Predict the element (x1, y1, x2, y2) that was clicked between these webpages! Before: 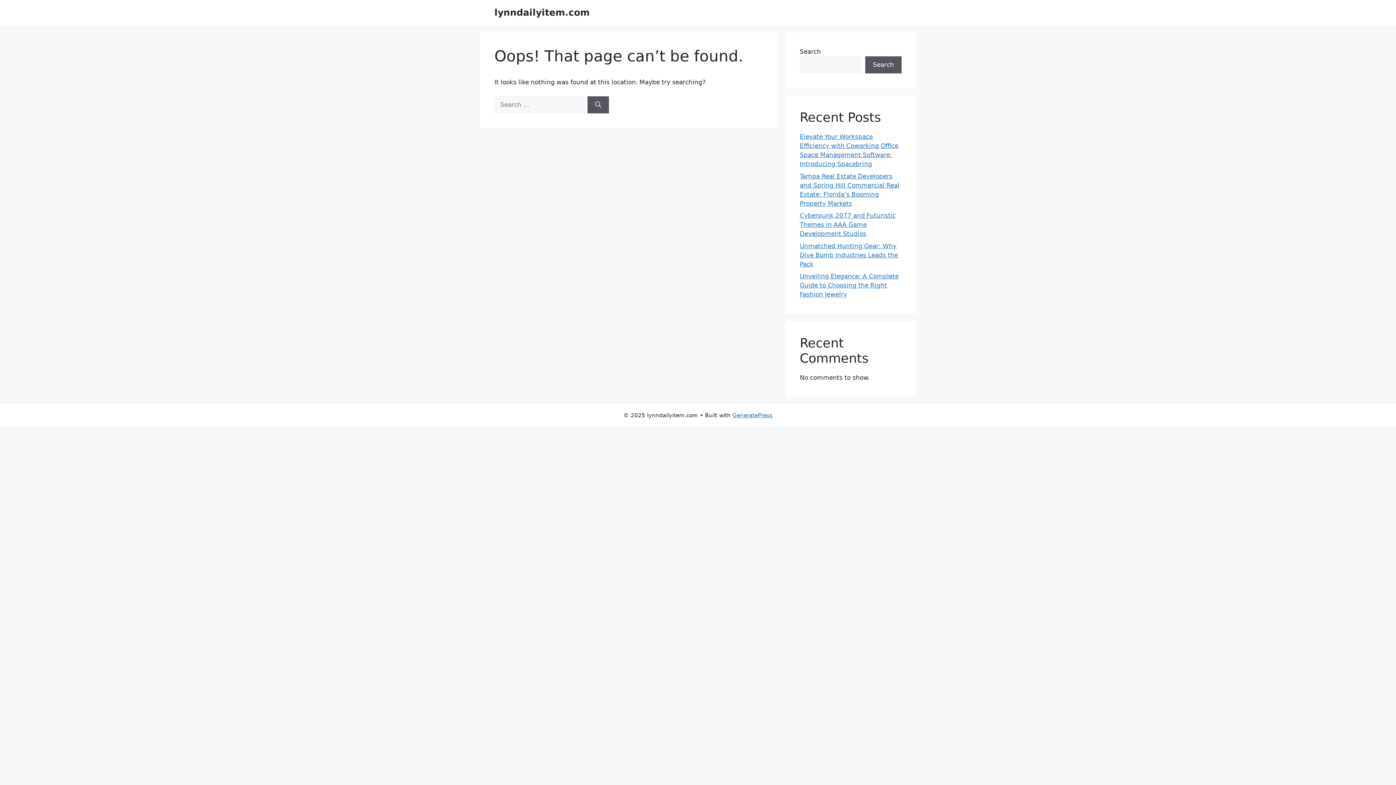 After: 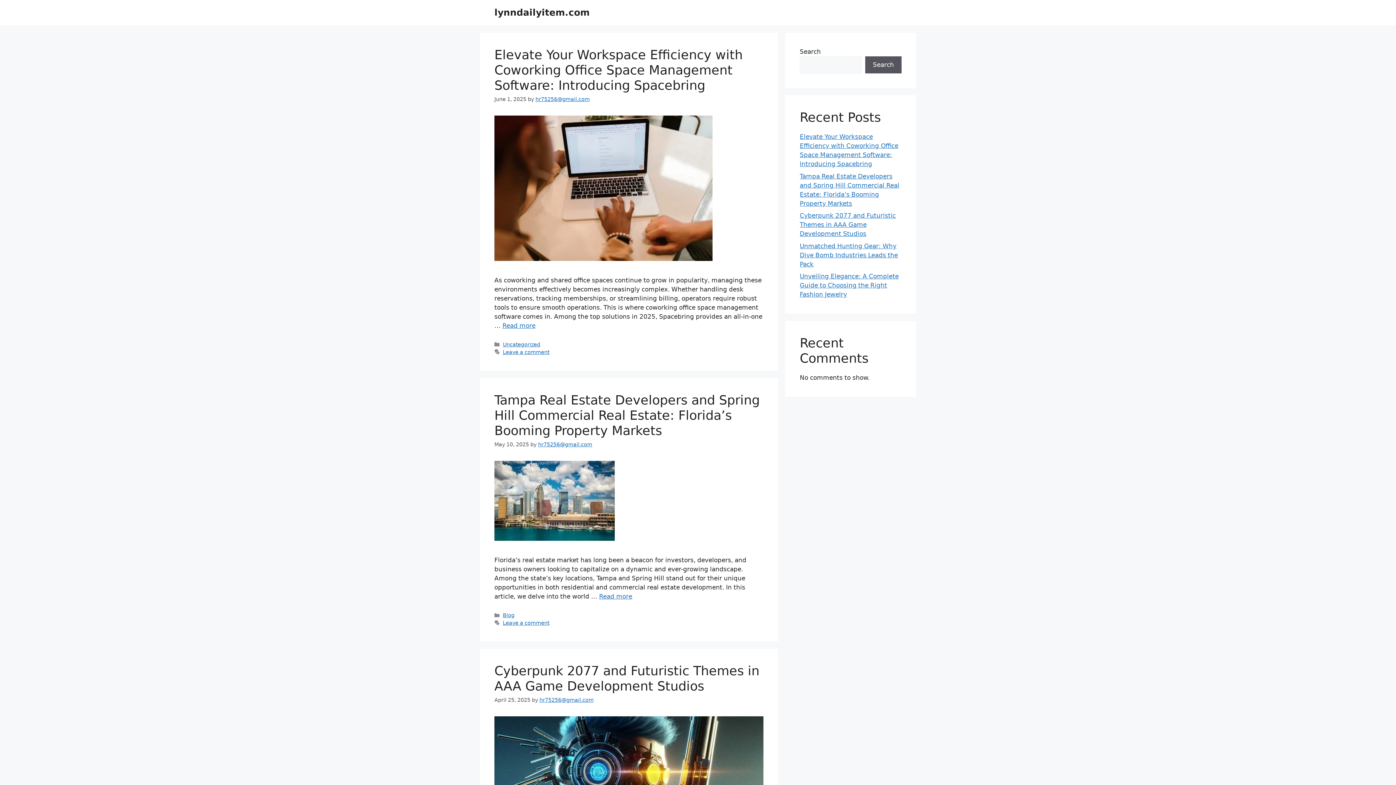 Action: label: lynndailyitem.com bbox: (494, 7, 589, 17)